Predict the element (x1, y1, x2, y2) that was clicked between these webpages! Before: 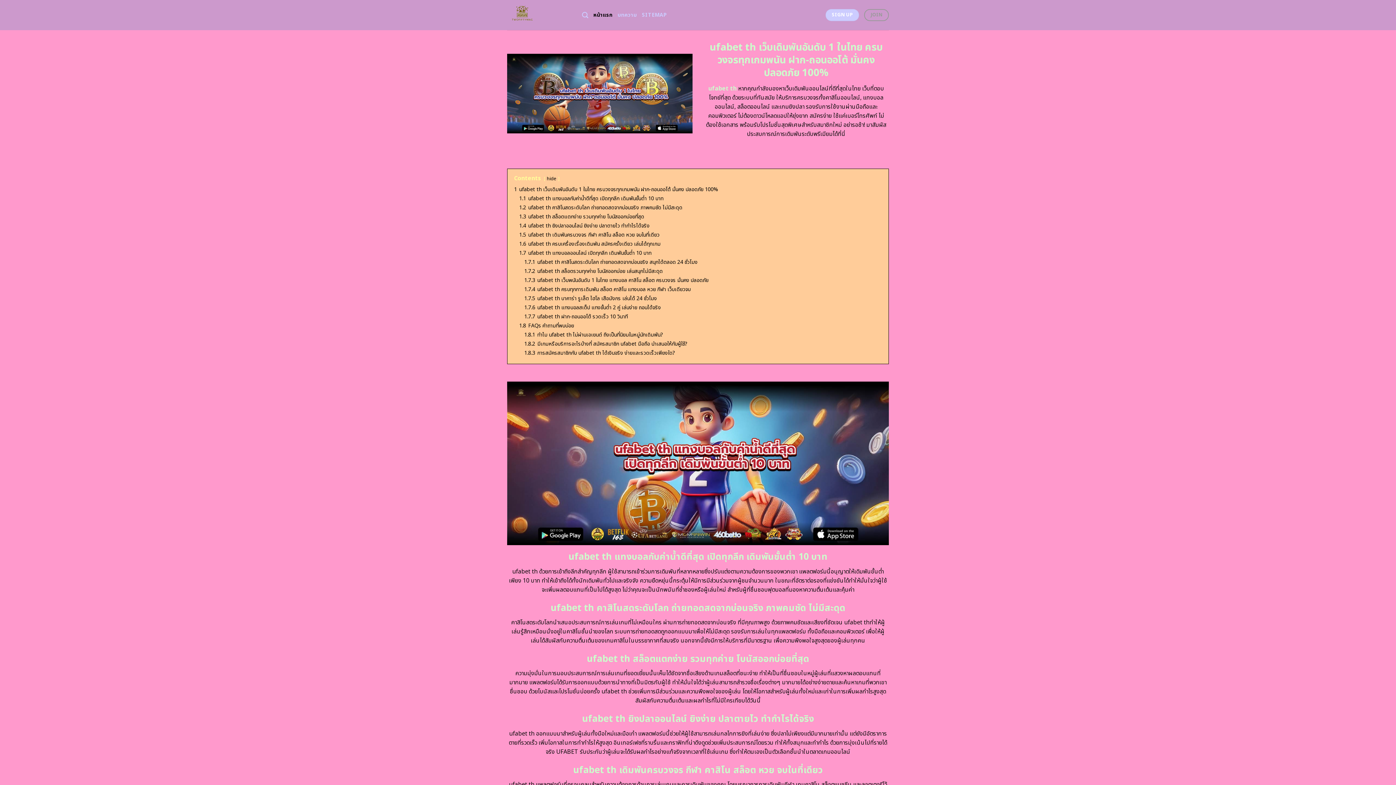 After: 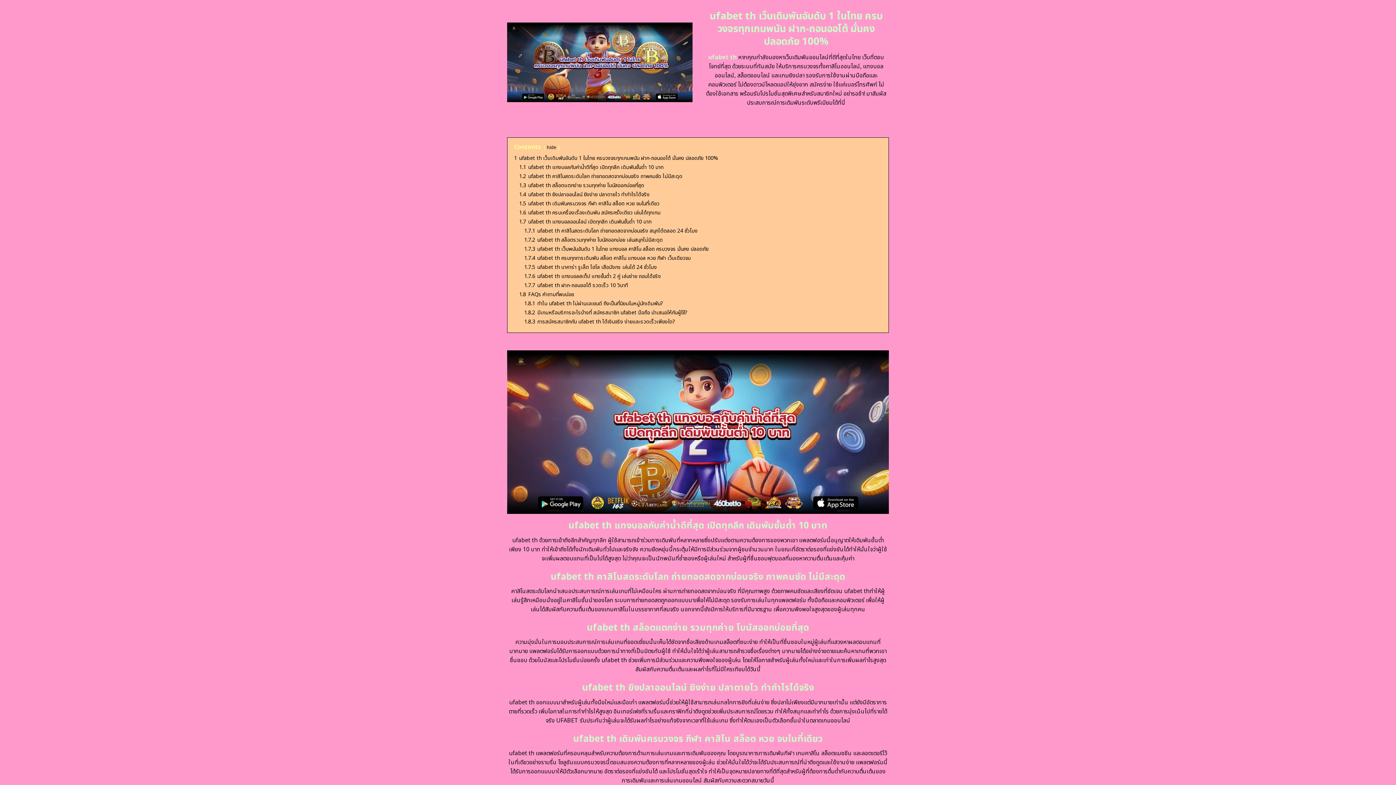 Action: label: 1 ufabet th เว็บเดิมพันอันดับ 1 ในไทย ครบวงจรทุกเกมพนัน ฝาก-ถอนออโต้ มั่นคง ปลอดภัย 100% bbox: (514, 185, 718, 193)